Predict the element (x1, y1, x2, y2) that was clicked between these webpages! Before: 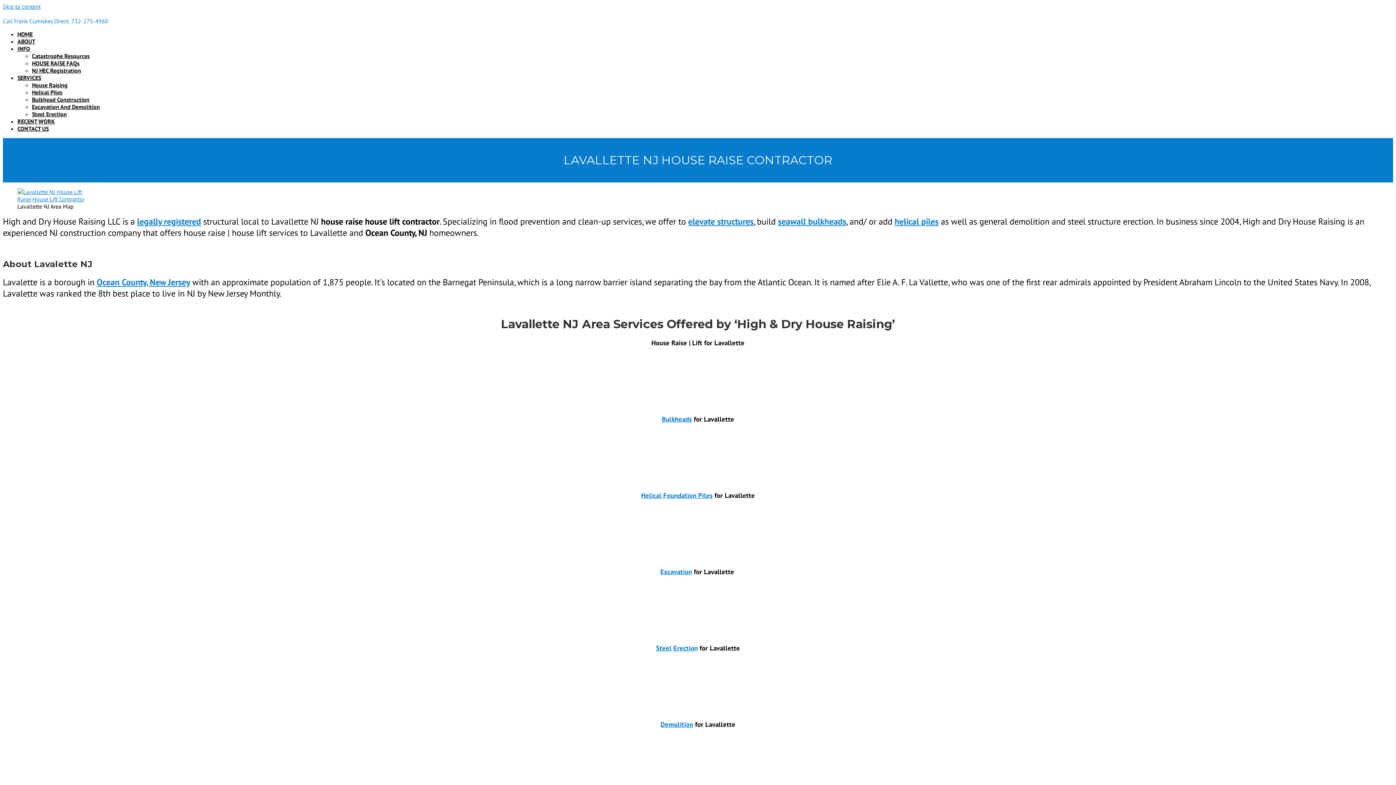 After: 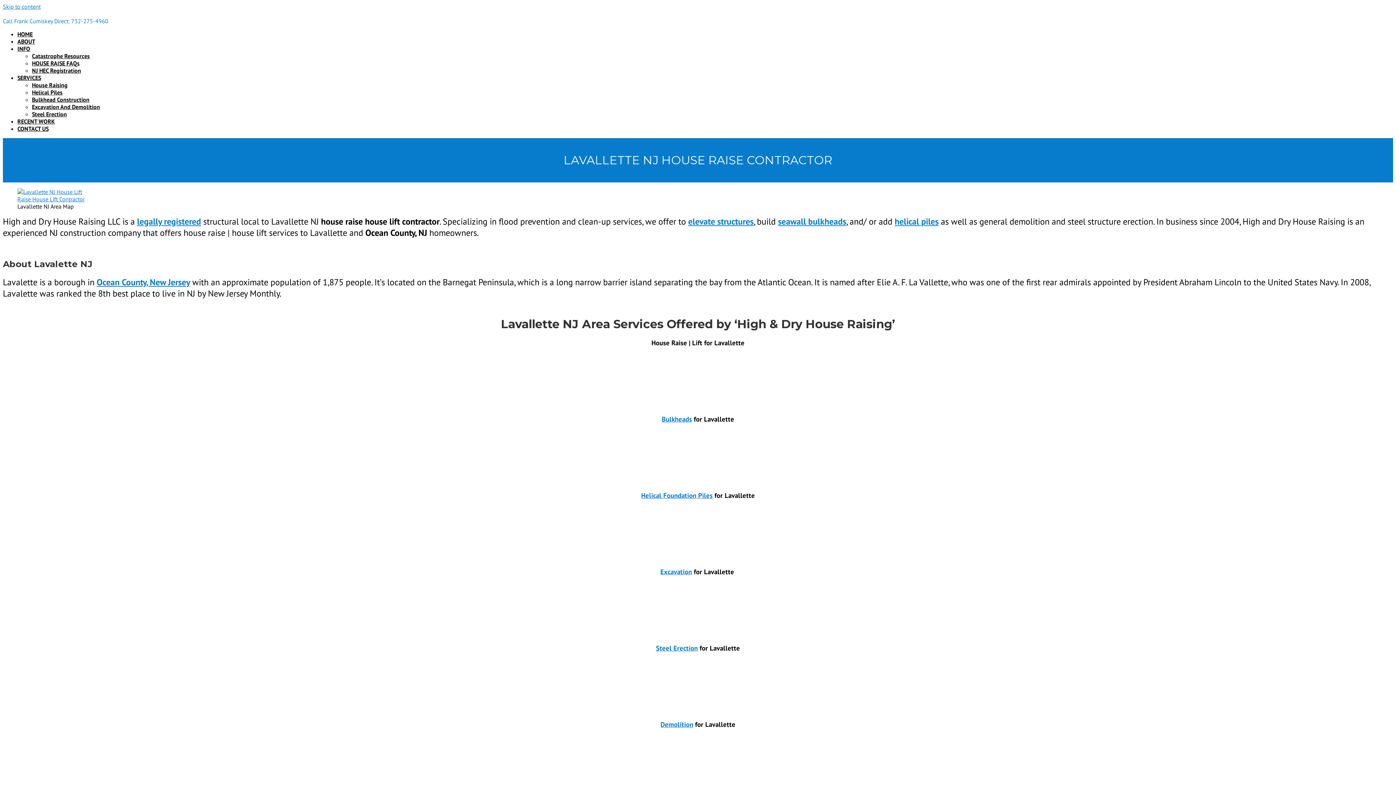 Action: bbox: (137, 215, 201, 227) label: legally registered